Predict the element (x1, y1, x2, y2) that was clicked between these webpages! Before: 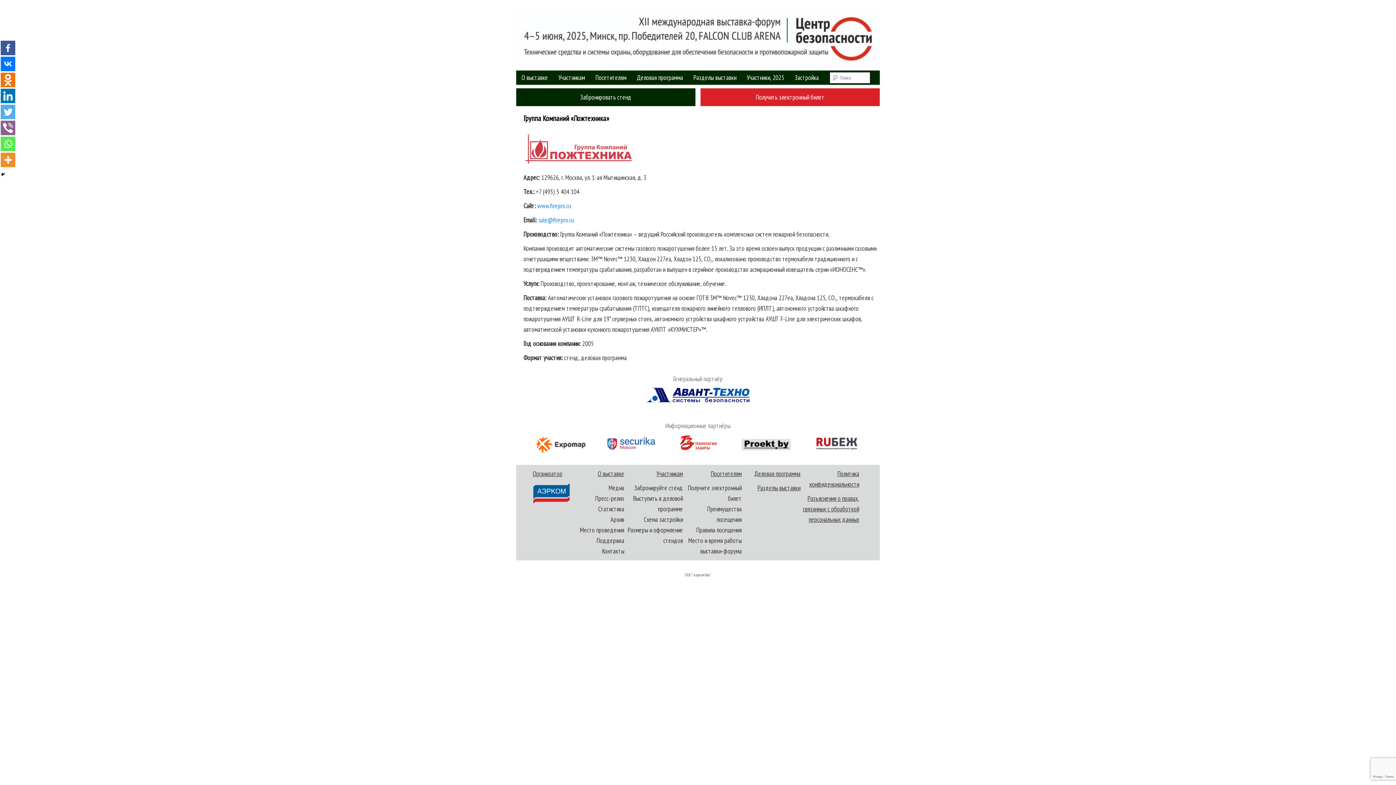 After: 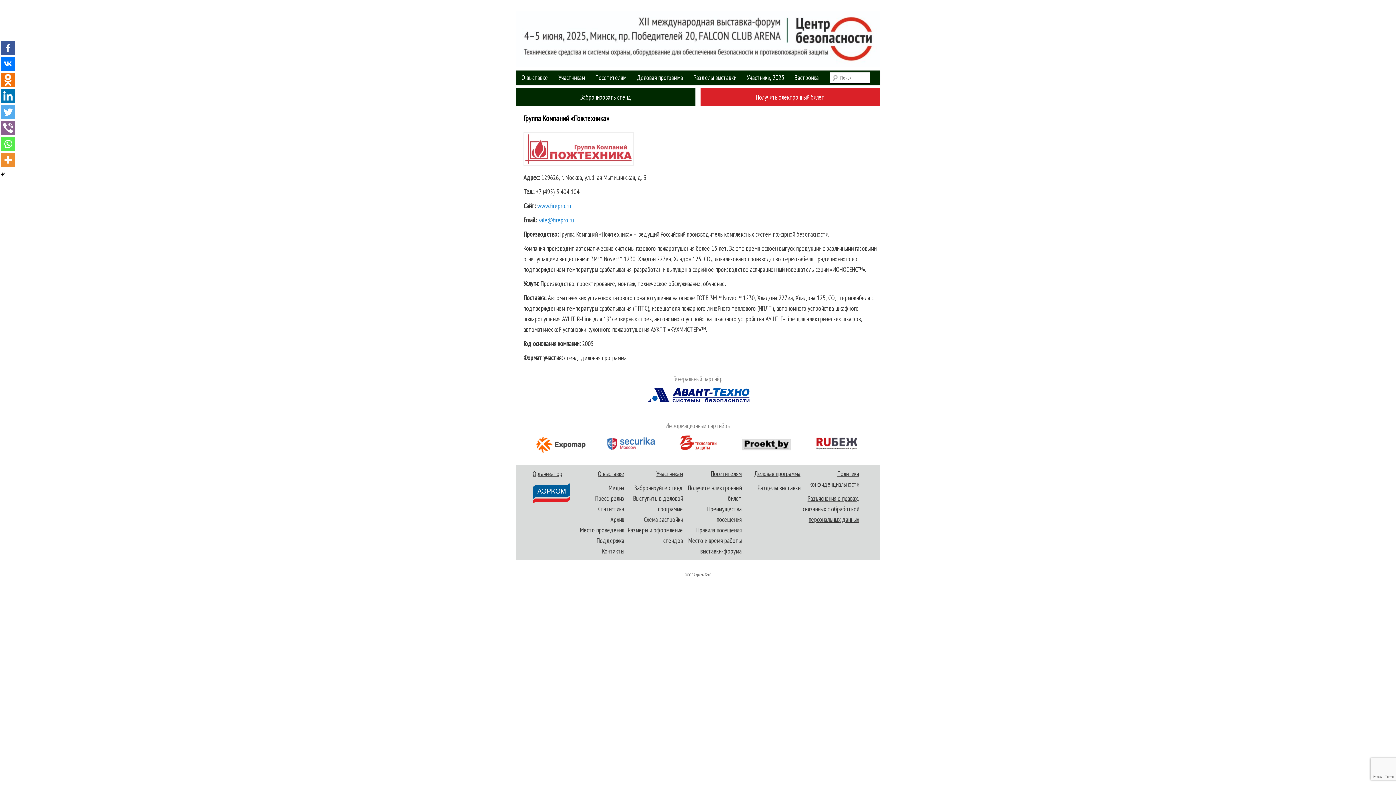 Action: bbox: (523, 159, 634, 167)